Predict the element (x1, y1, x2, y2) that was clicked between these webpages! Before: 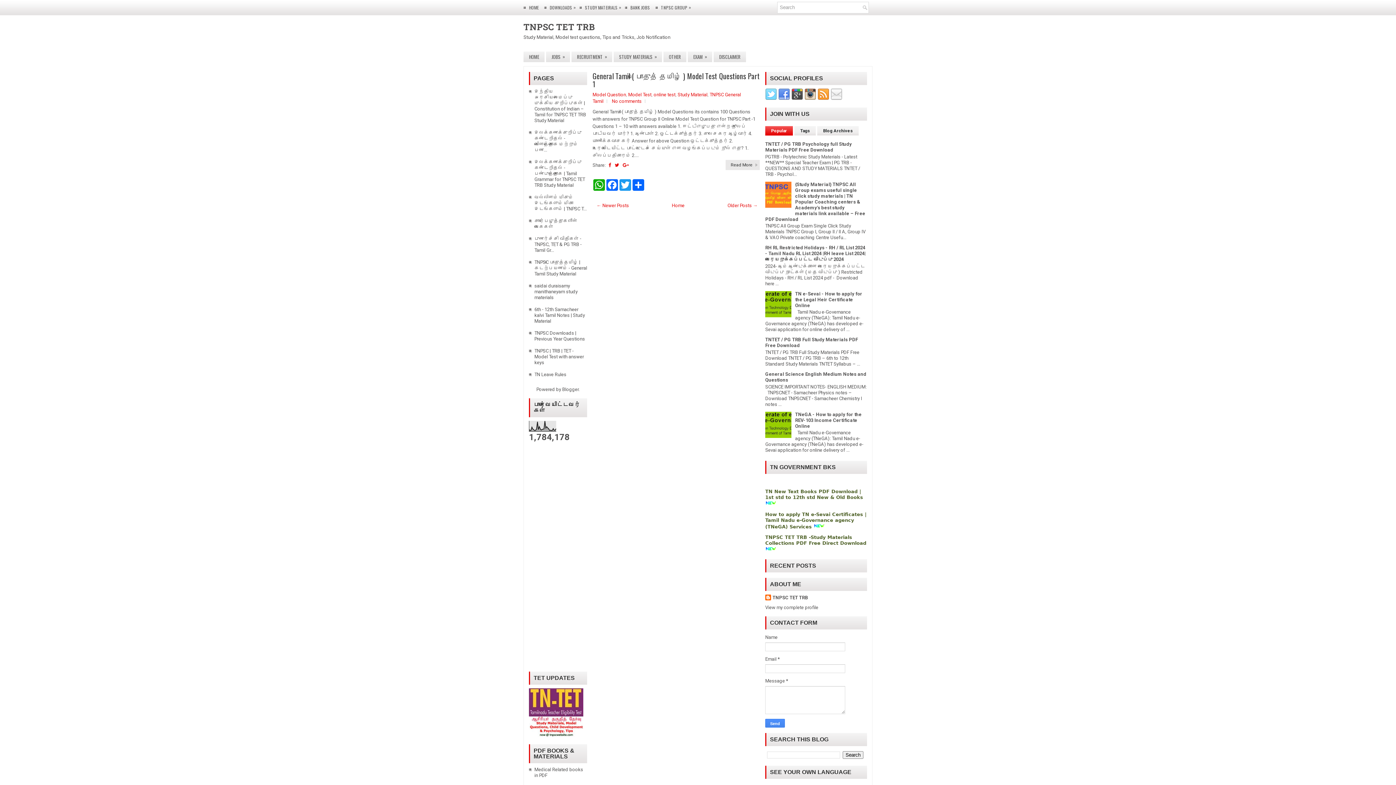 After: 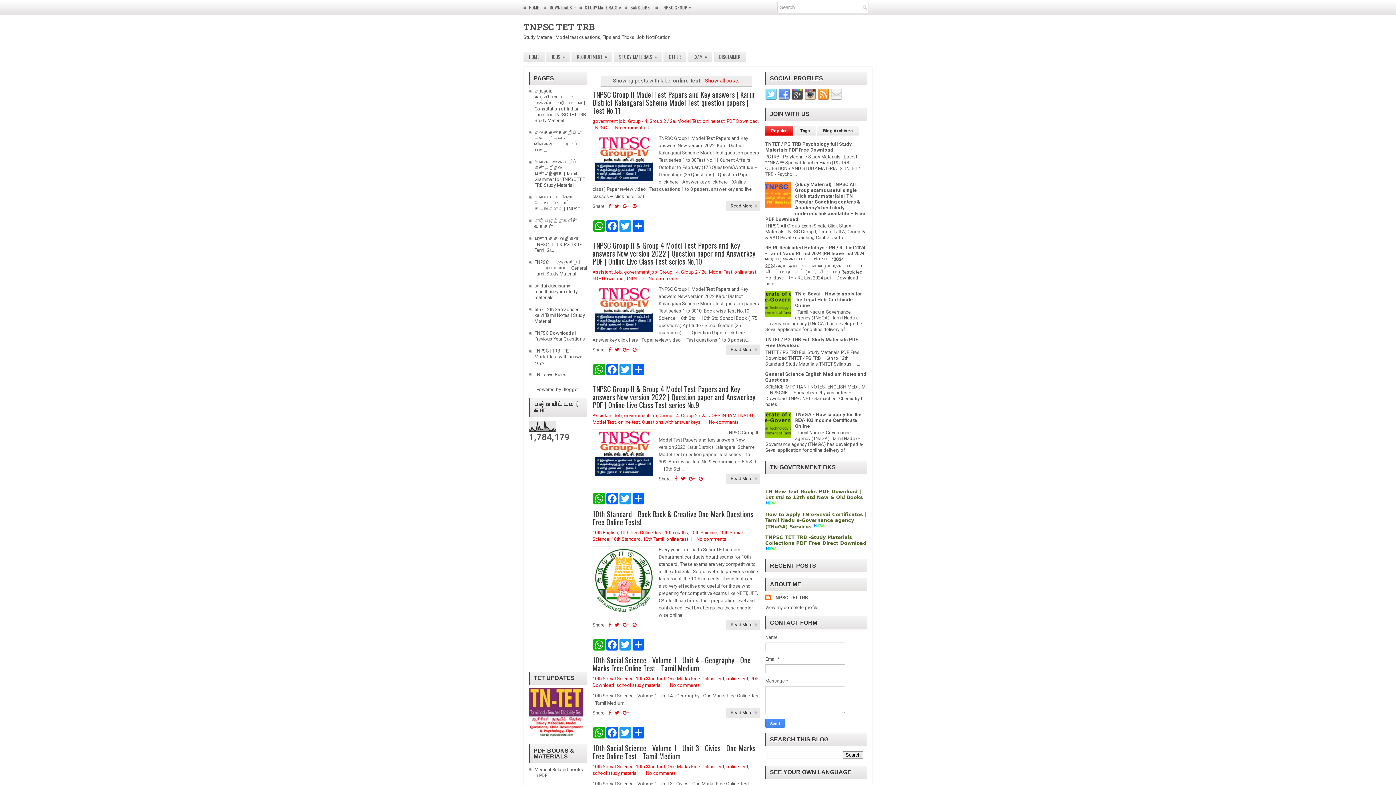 Action: label: online test bbox: (653, 92, 675, 97)